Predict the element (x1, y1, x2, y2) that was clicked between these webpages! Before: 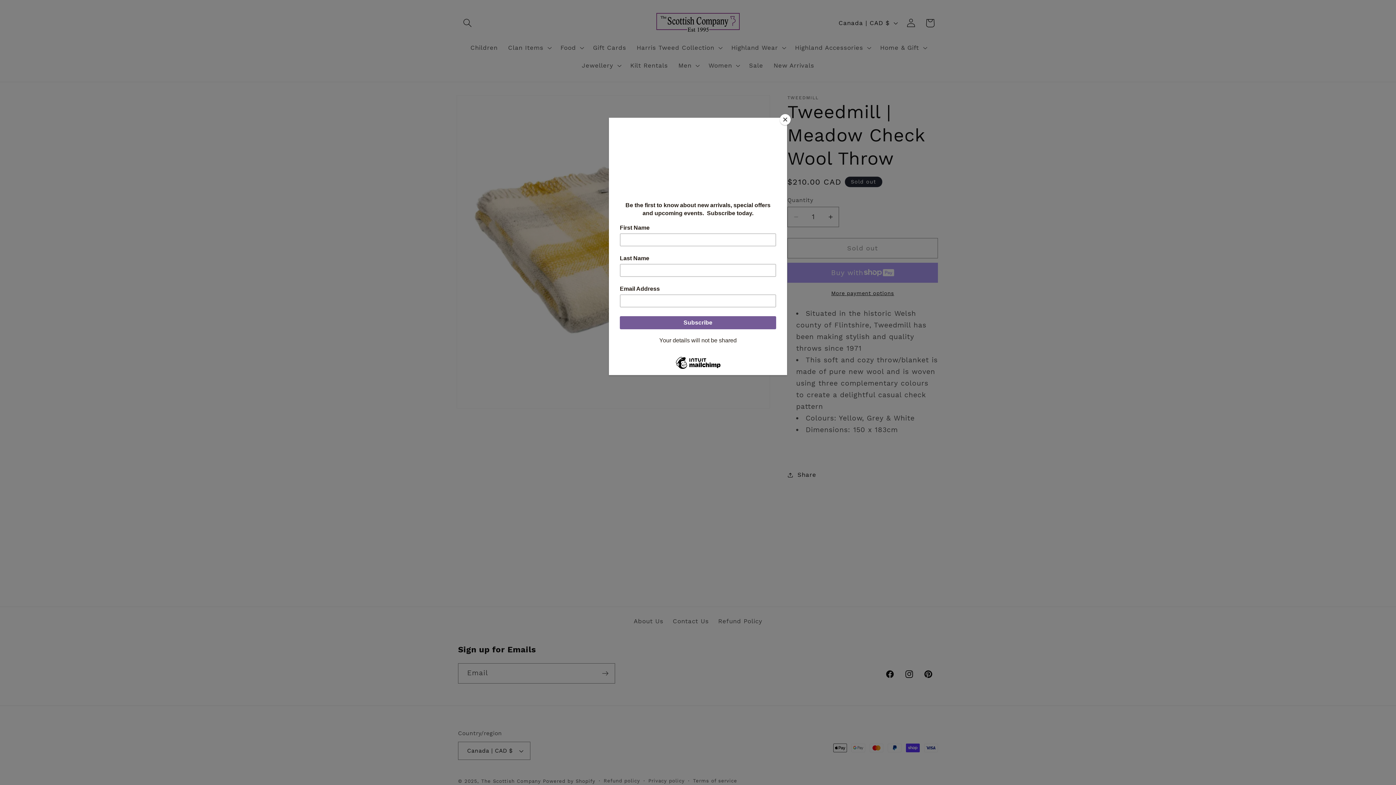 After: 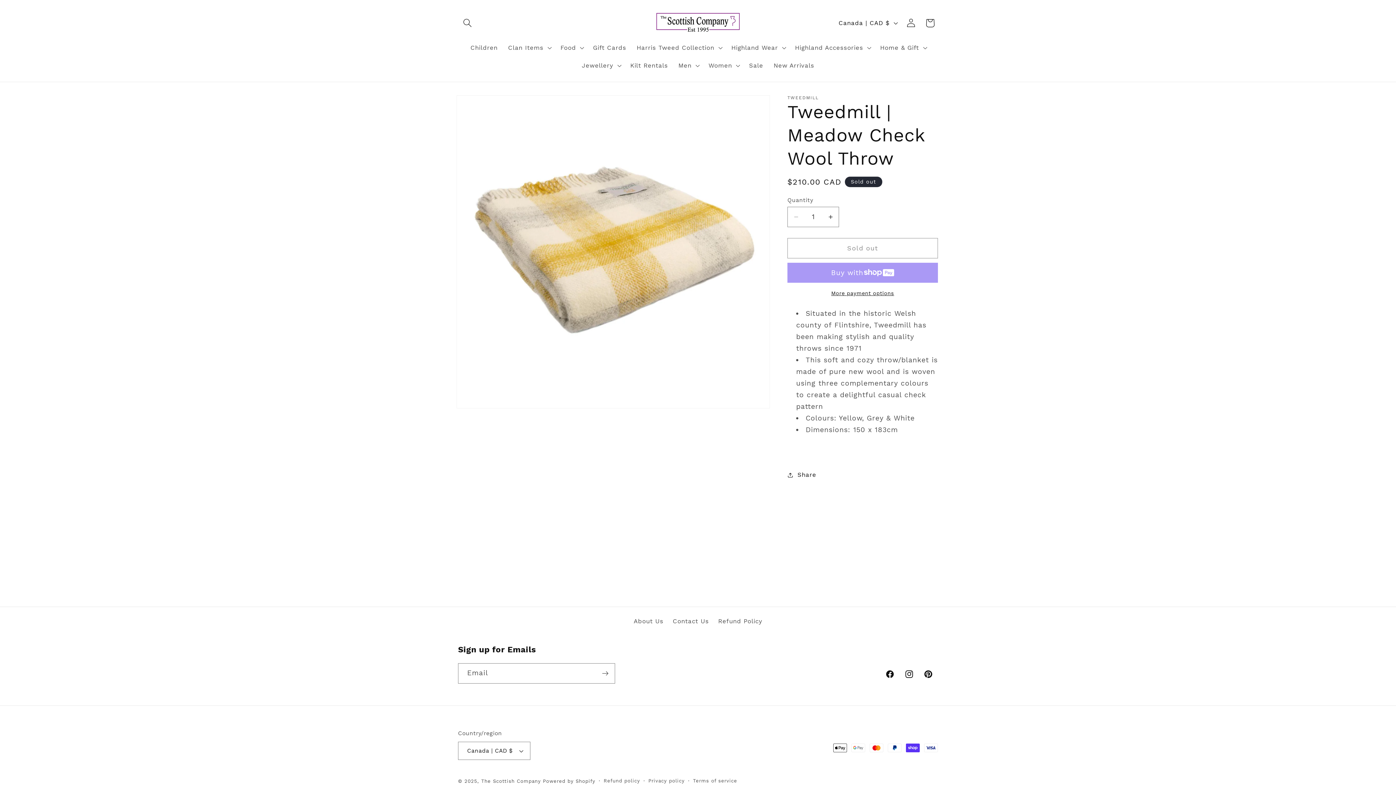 Action: label: Close bbox: (780, 114, 790, 125)